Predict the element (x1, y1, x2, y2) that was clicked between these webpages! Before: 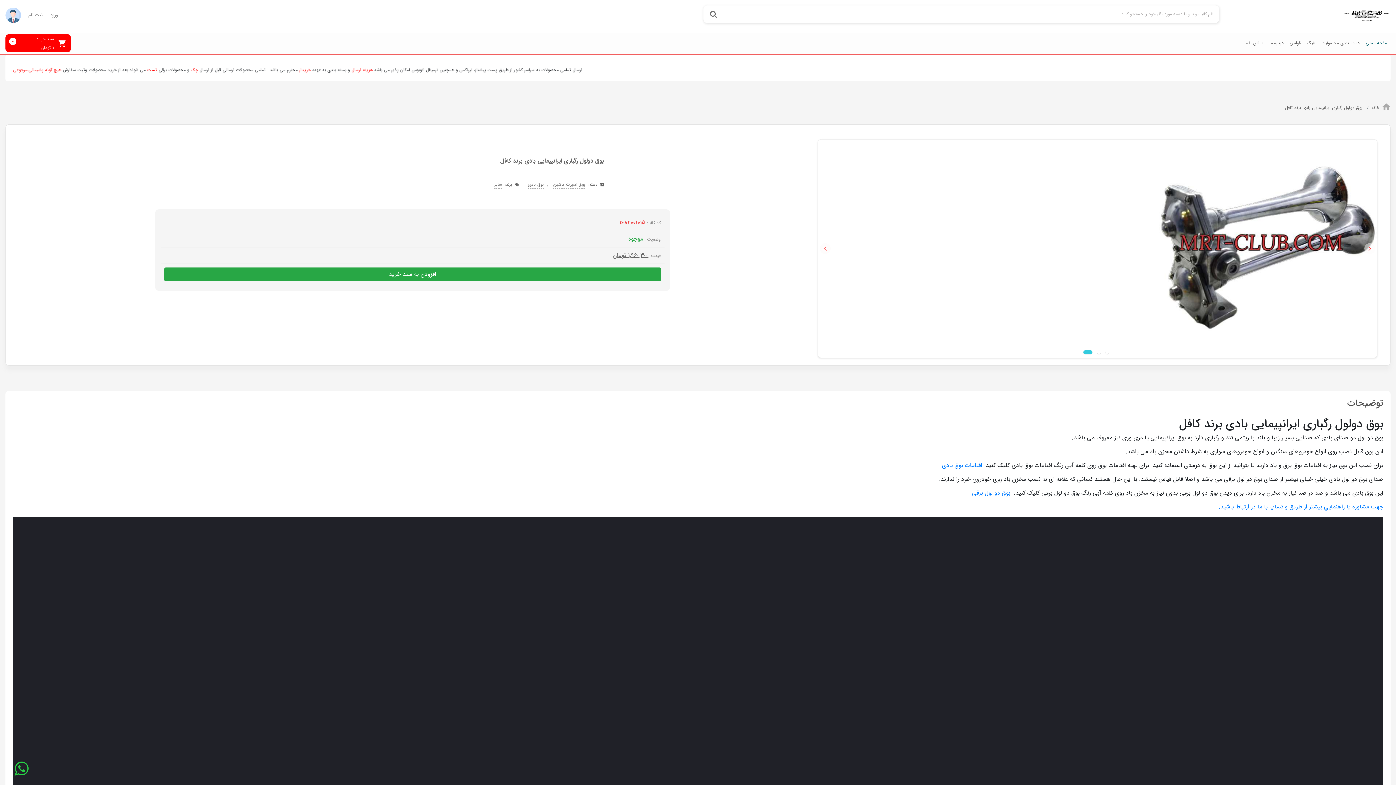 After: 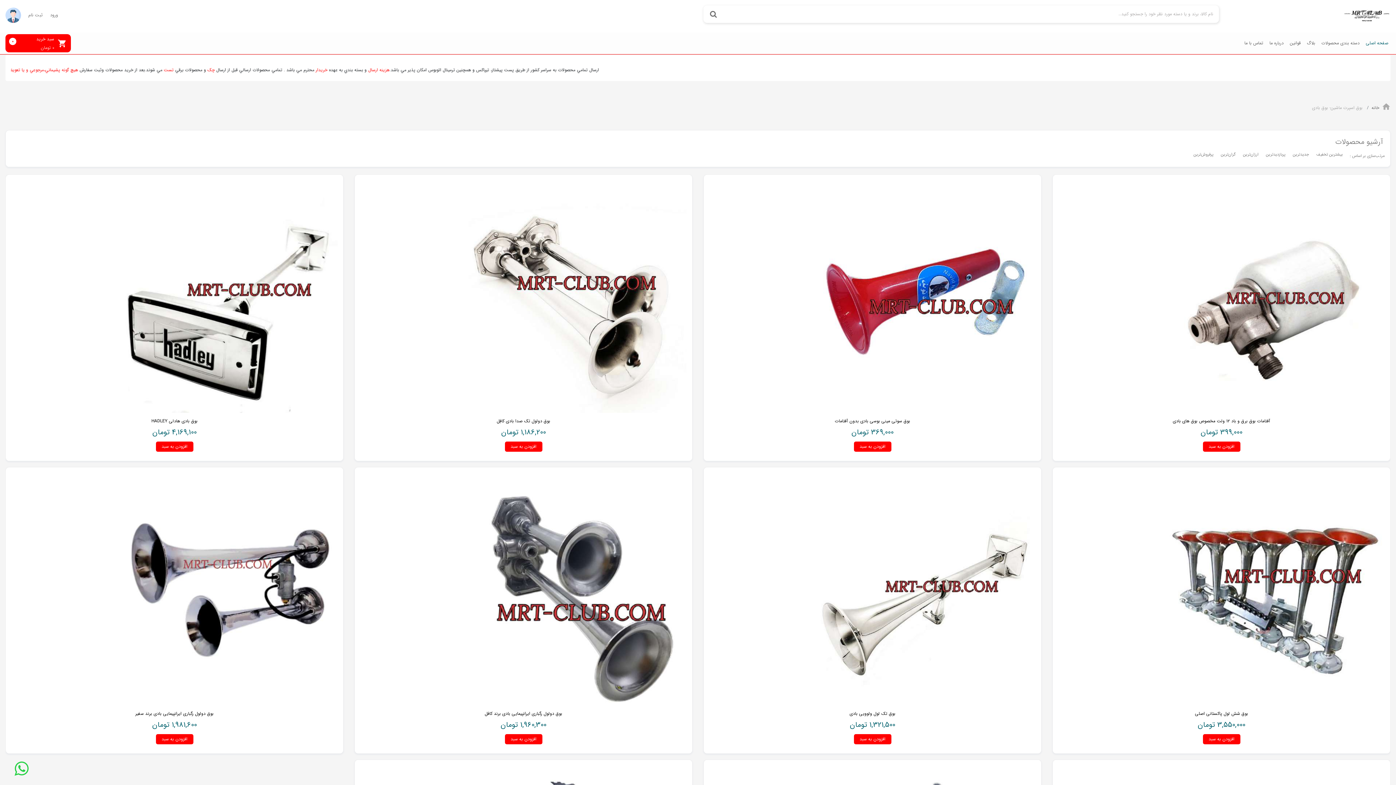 Action: label: بوق بادی bbox: (528, 180, 544, 188)